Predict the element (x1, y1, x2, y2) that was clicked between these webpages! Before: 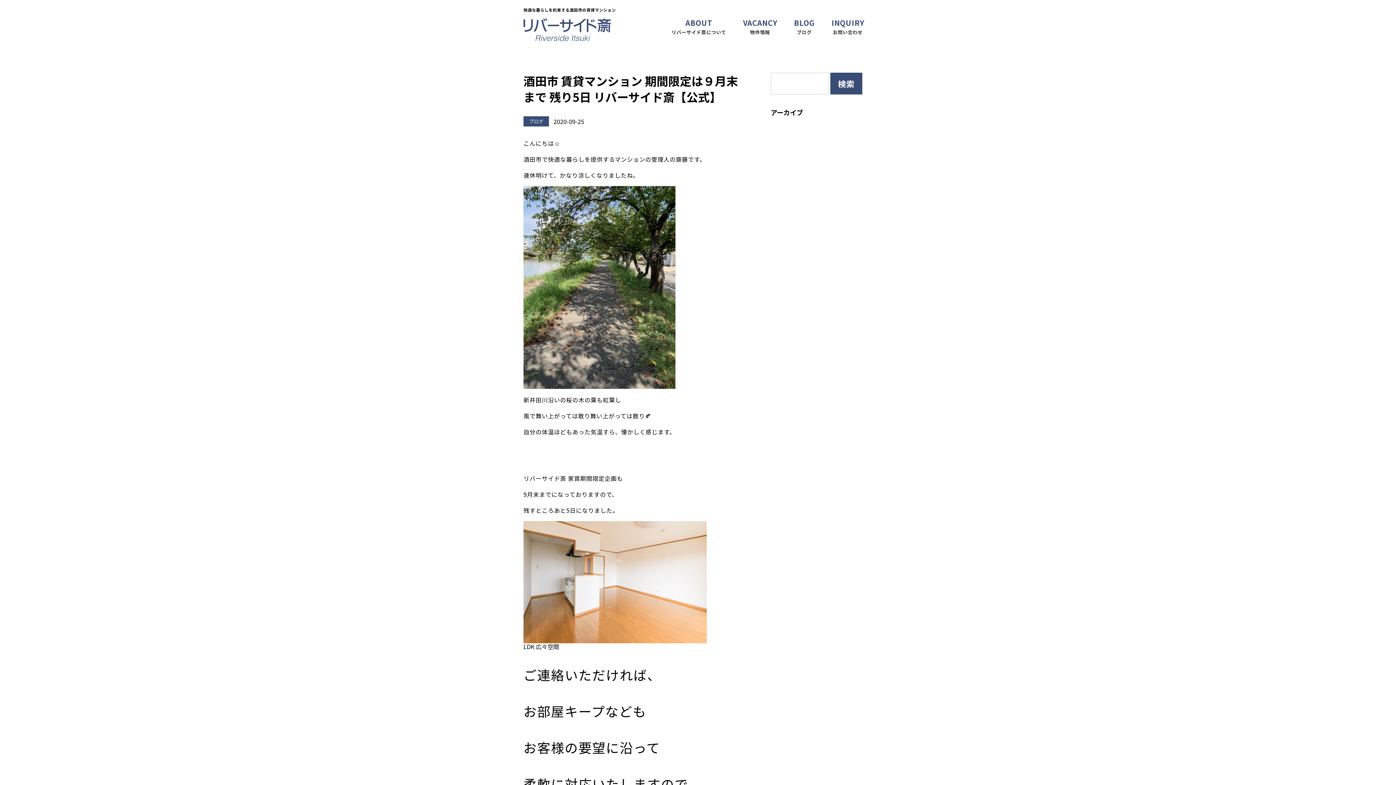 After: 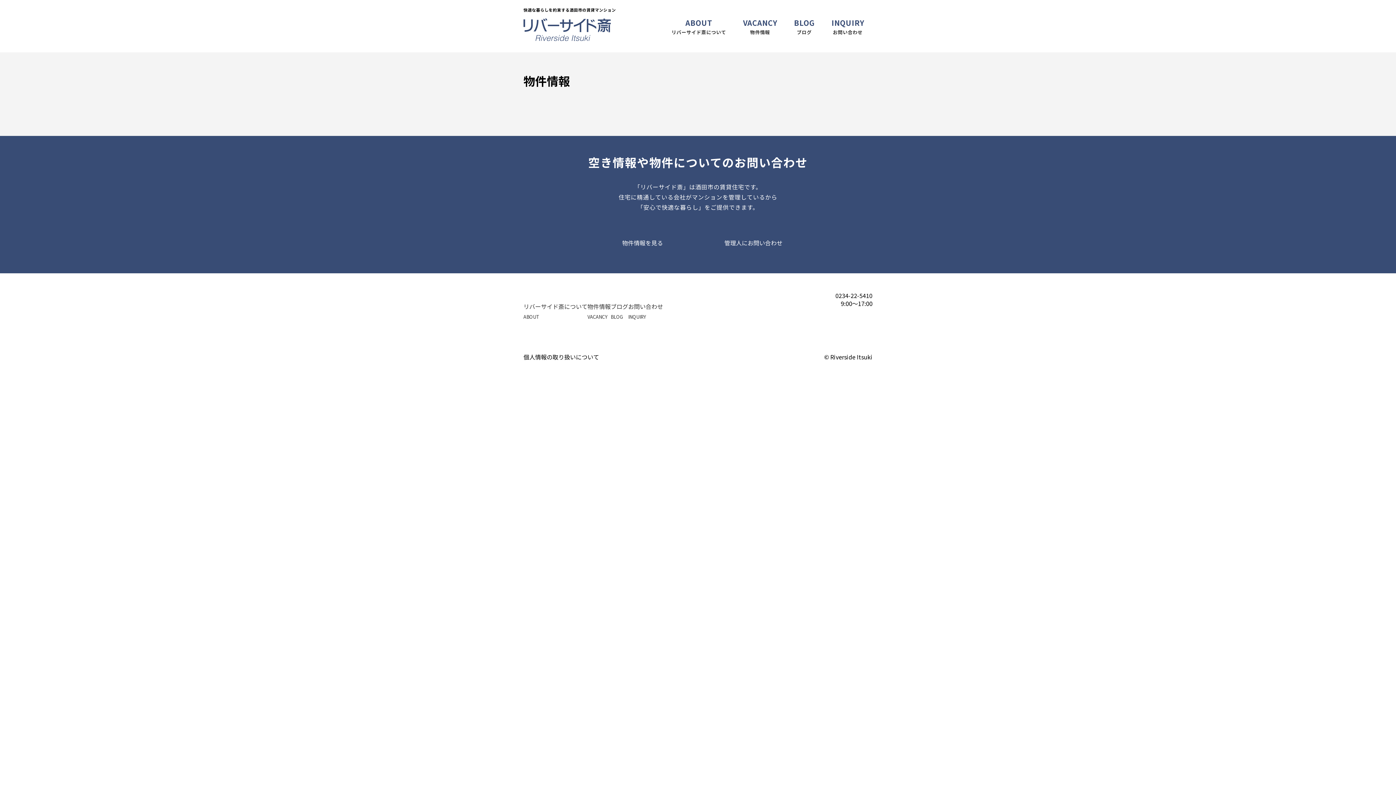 Action: label: 物件情報
VACANCY bbox: (734, 7, 785, 45)